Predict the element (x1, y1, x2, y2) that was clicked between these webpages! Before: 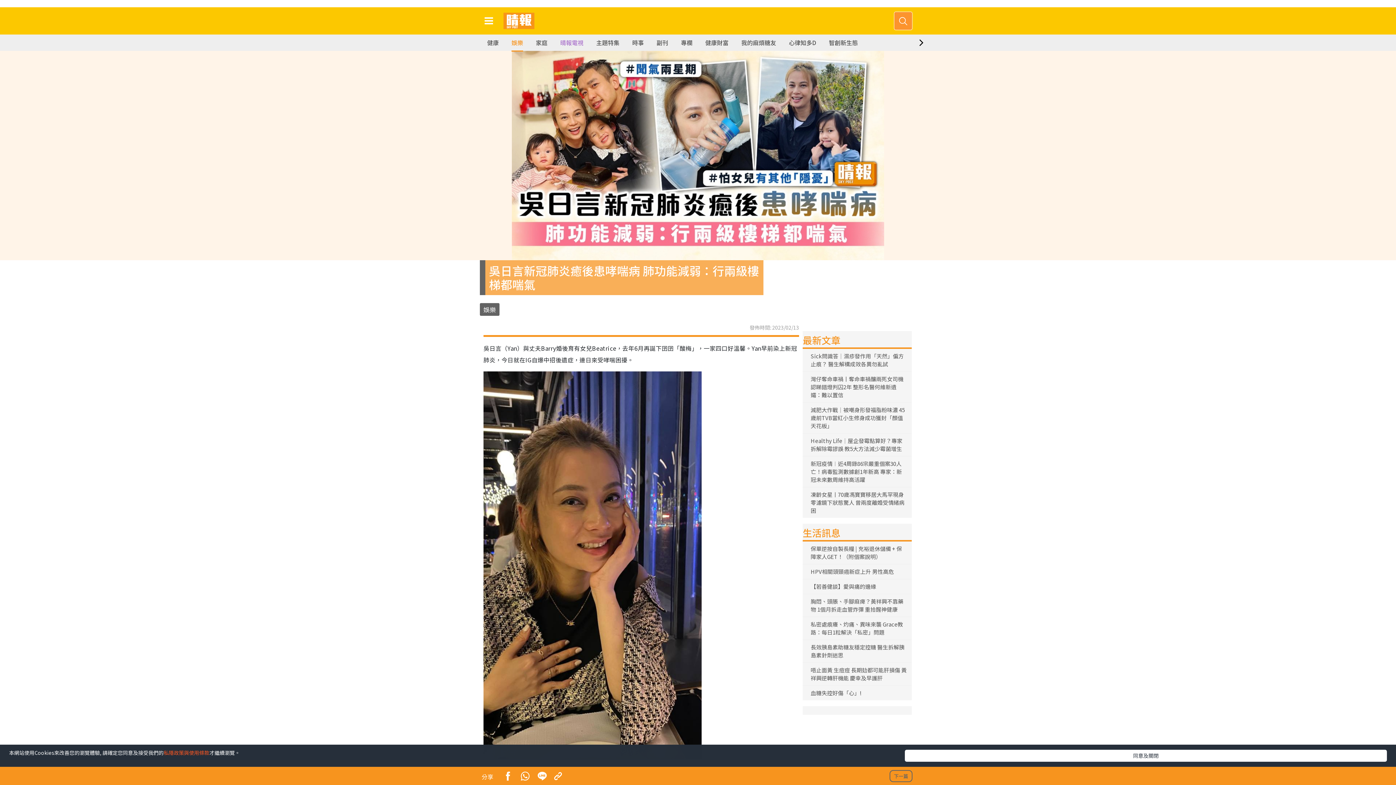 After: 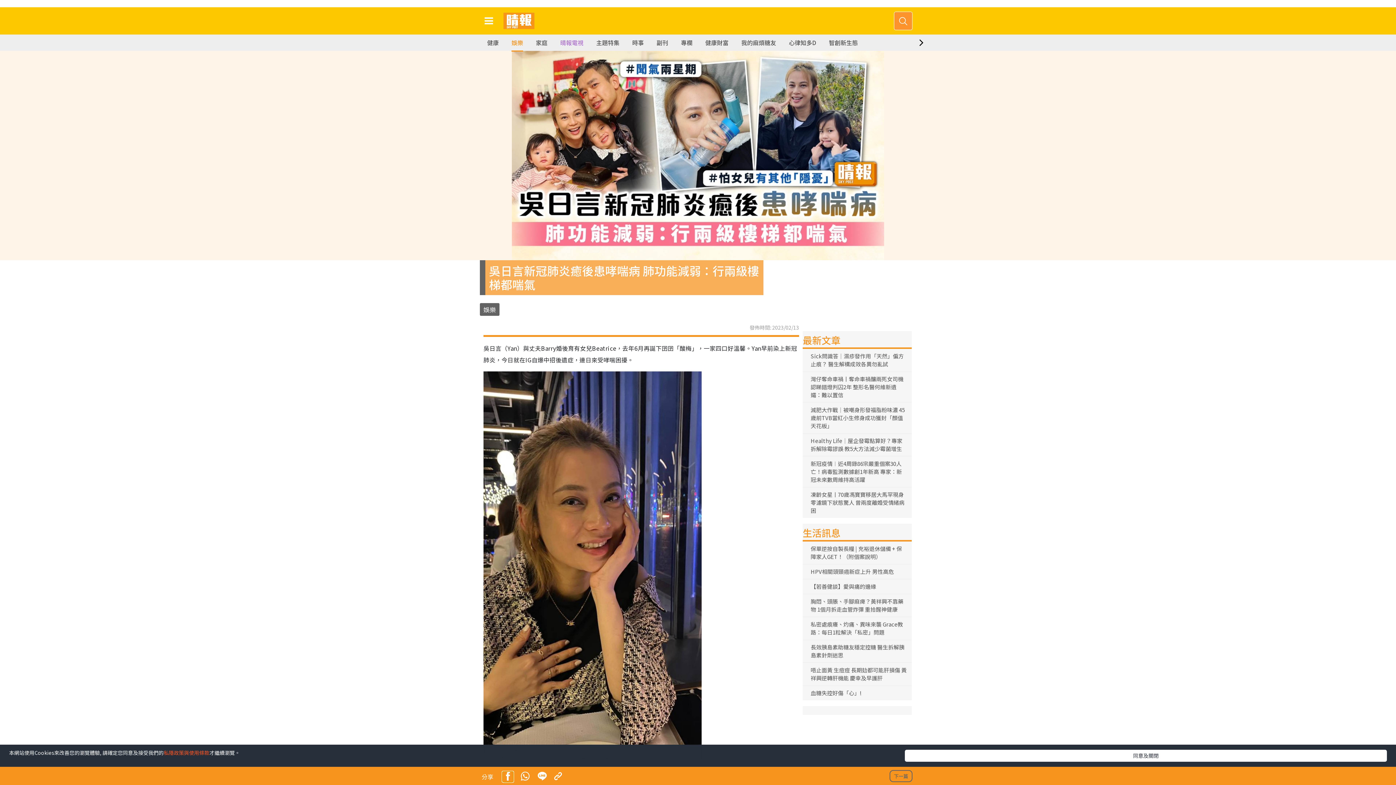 Action: bbox: (502, 772, 513, 782)